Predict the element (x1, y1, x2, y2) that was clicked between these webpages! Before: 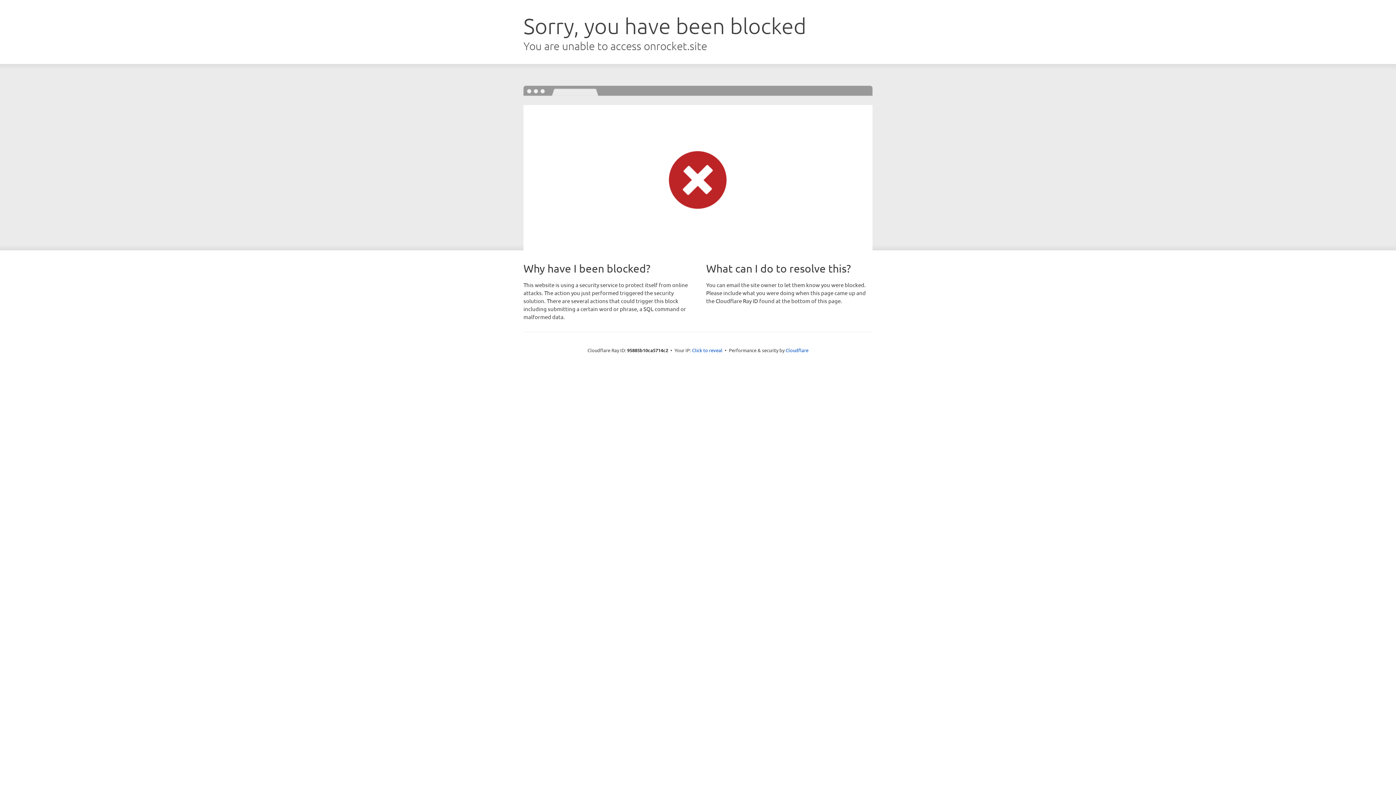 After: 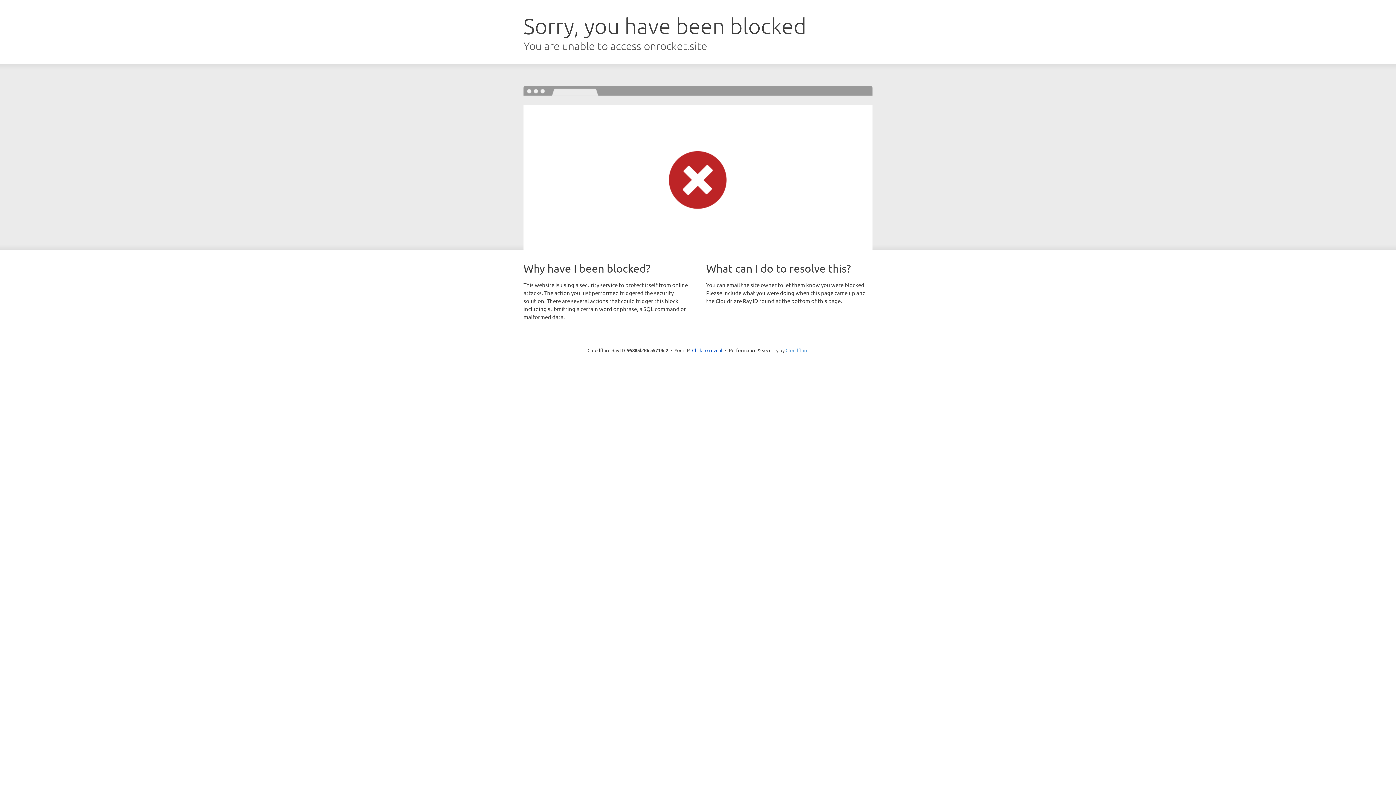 Action: label: Cloudflare bbox: (785, 347, 808, 353)